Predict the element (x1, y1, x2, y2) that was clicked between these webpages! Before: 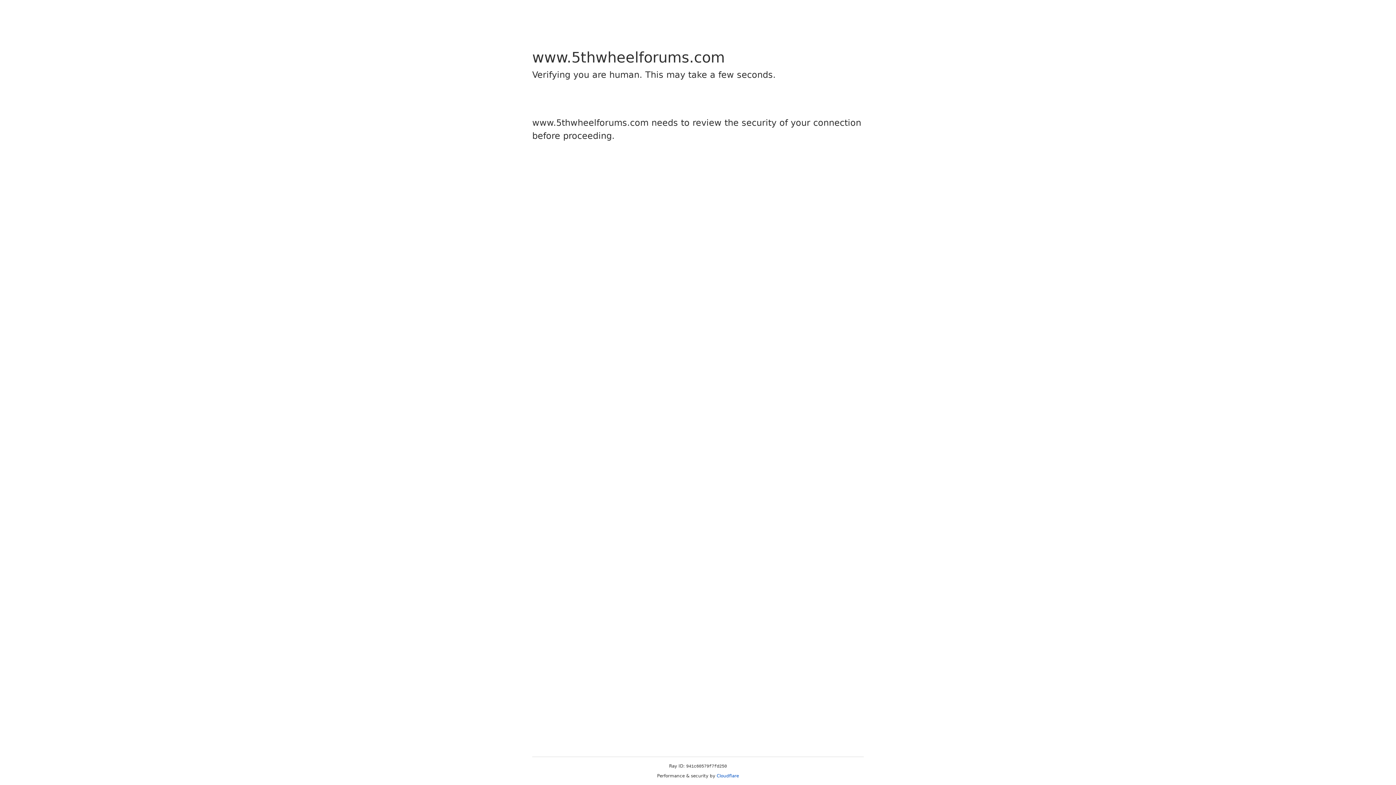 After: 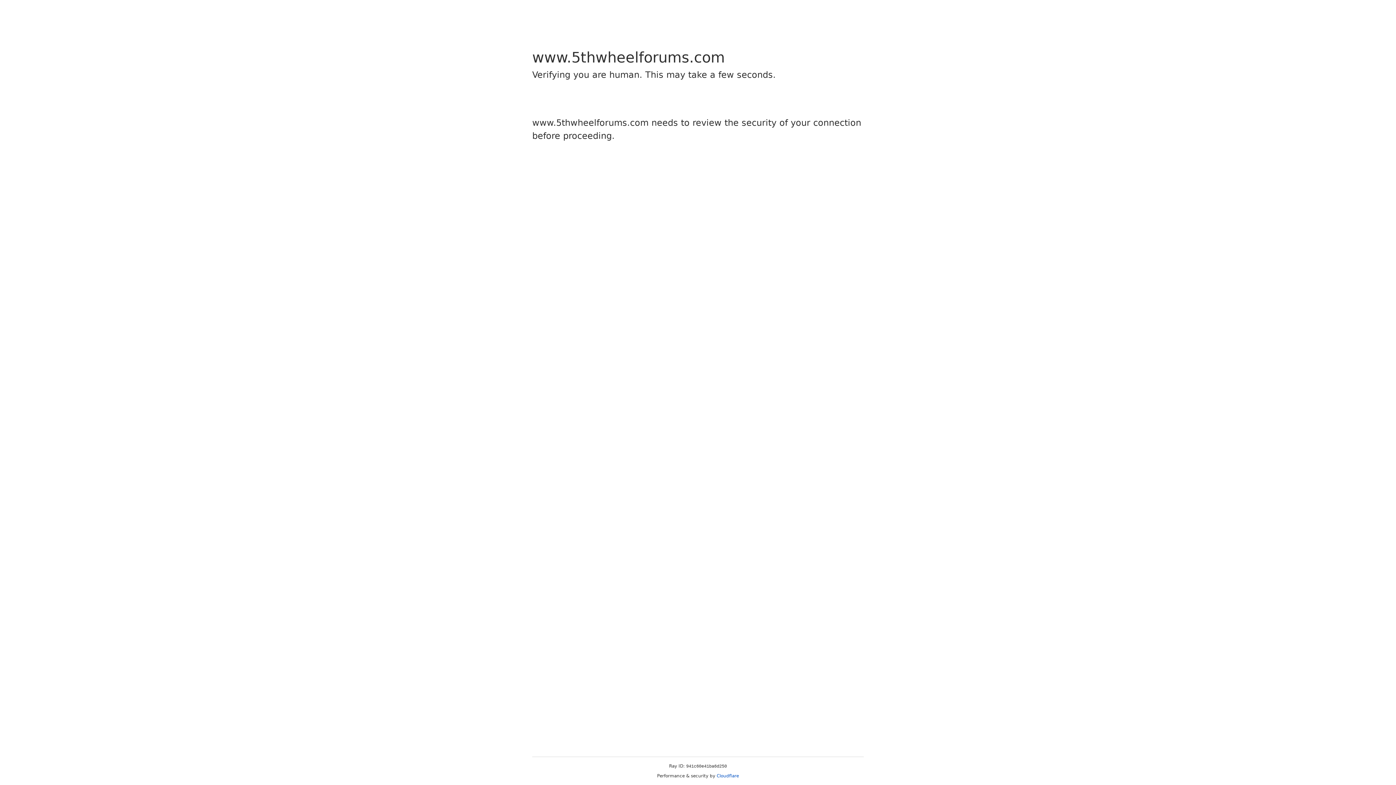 Action: bbox: (716, 773, 739, 778) label: Cloudflare